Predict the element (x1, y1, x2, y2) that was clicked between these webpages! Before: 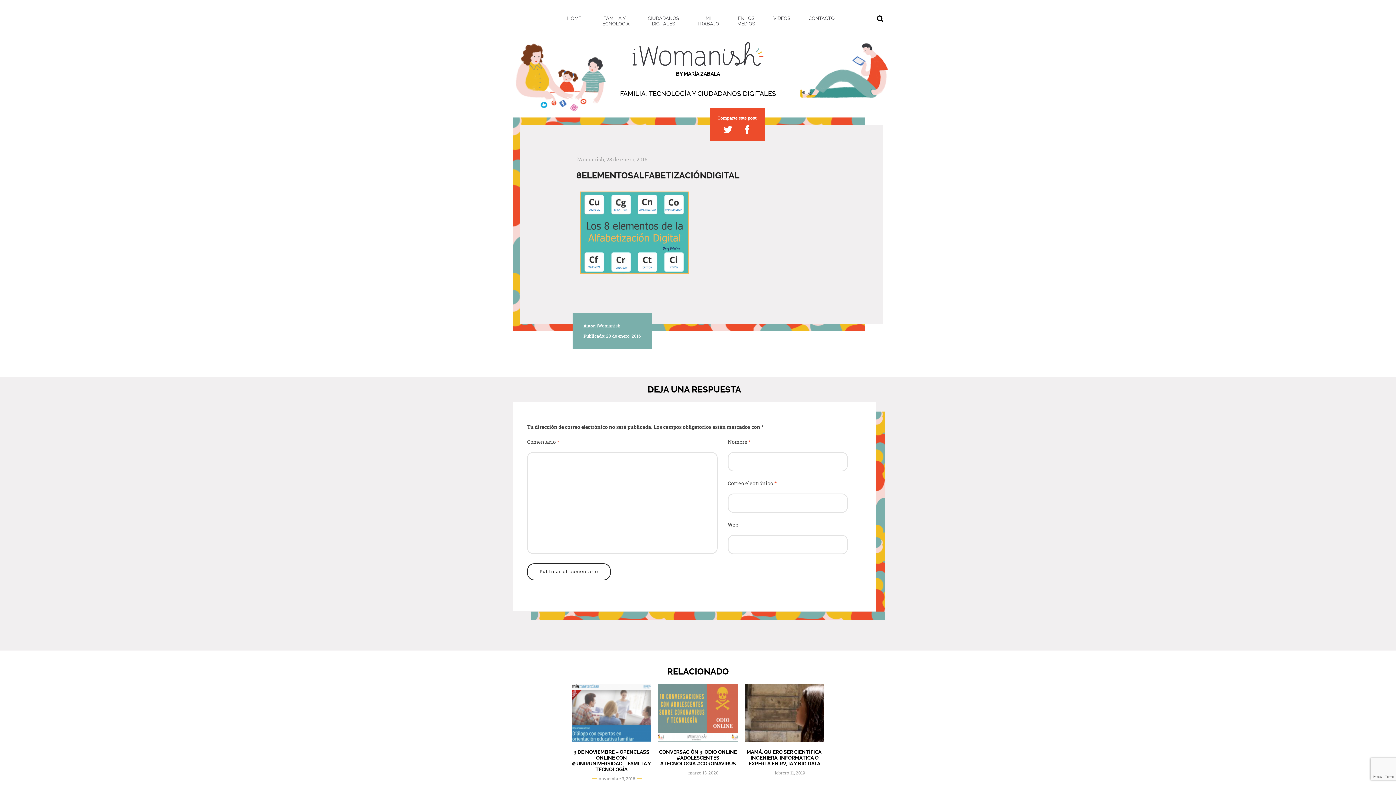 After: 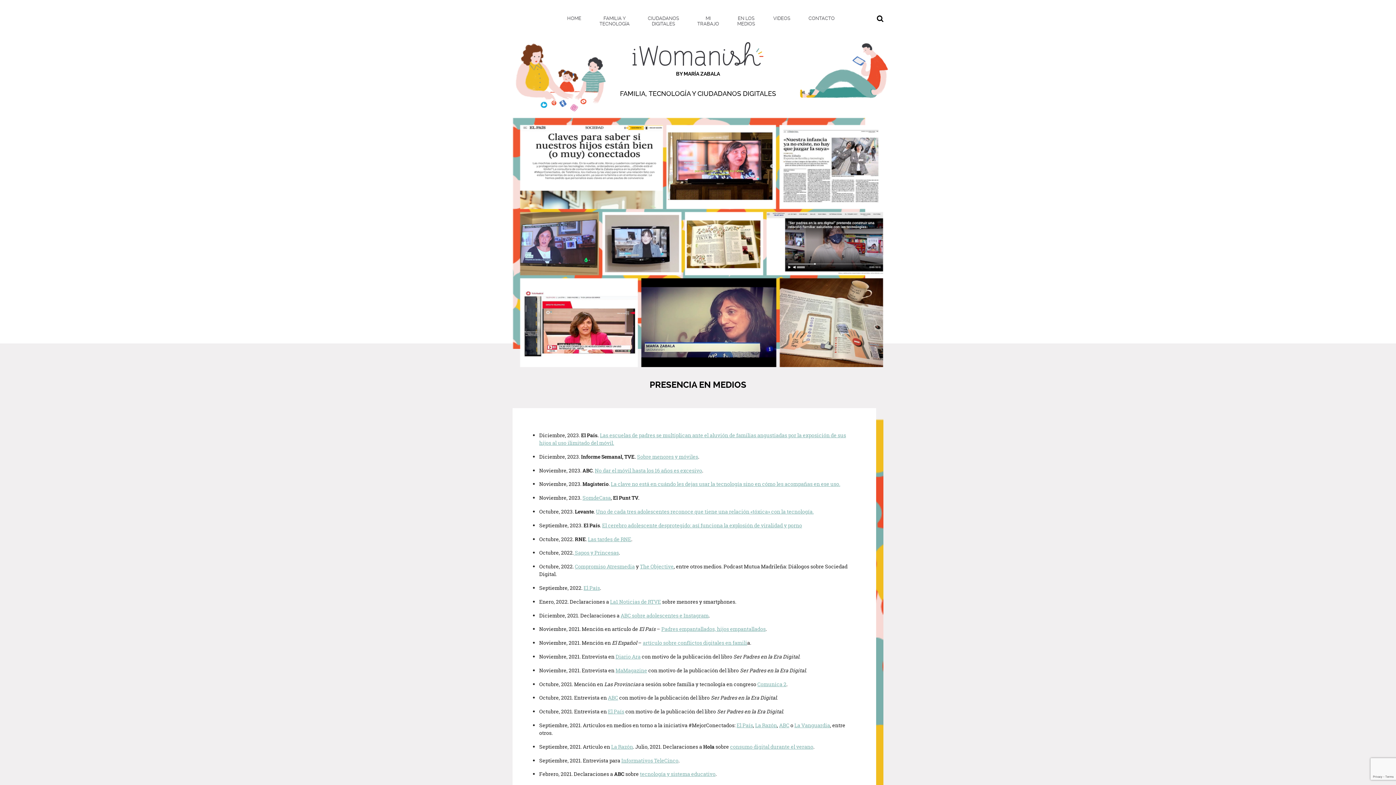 Action: bbox: (728, 12, 764, 29) label: EN LOS MEDIOS